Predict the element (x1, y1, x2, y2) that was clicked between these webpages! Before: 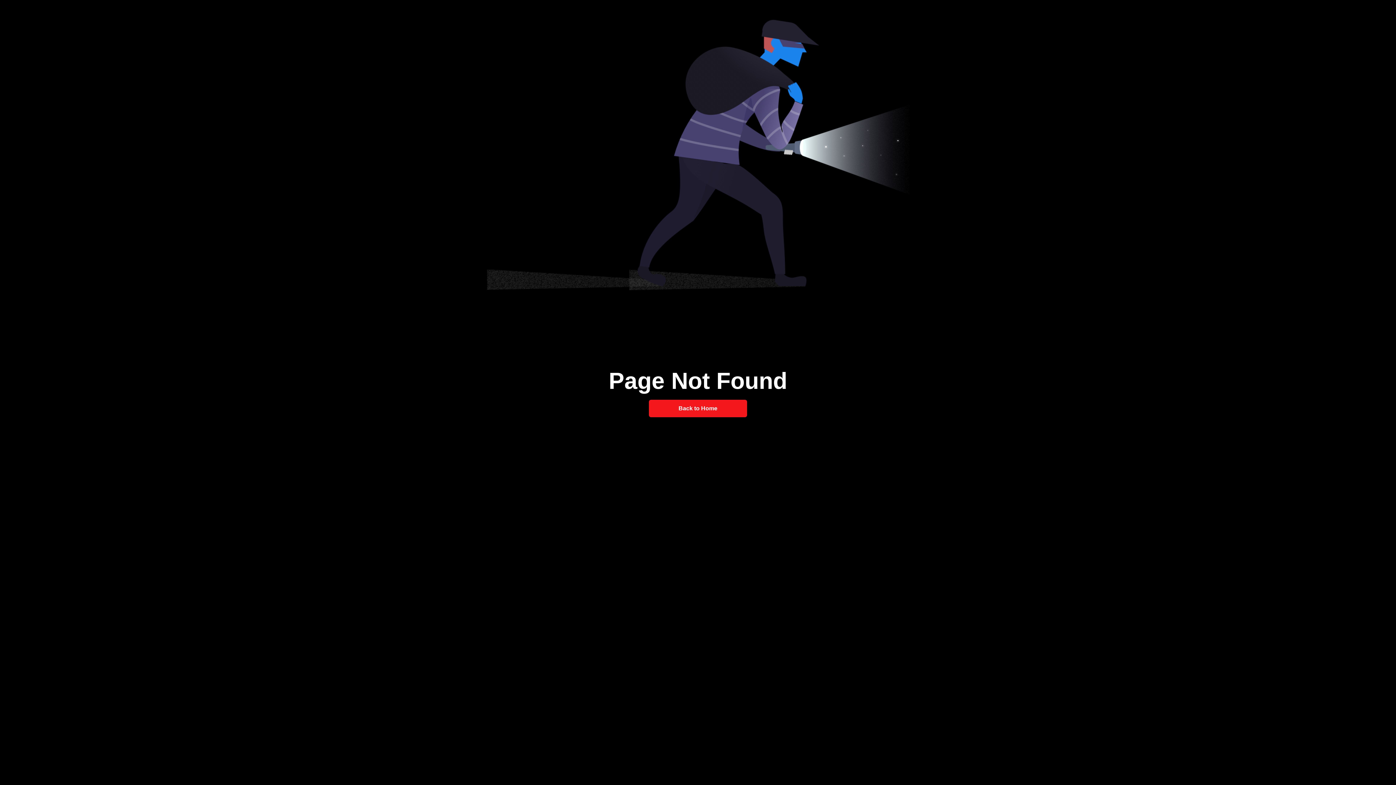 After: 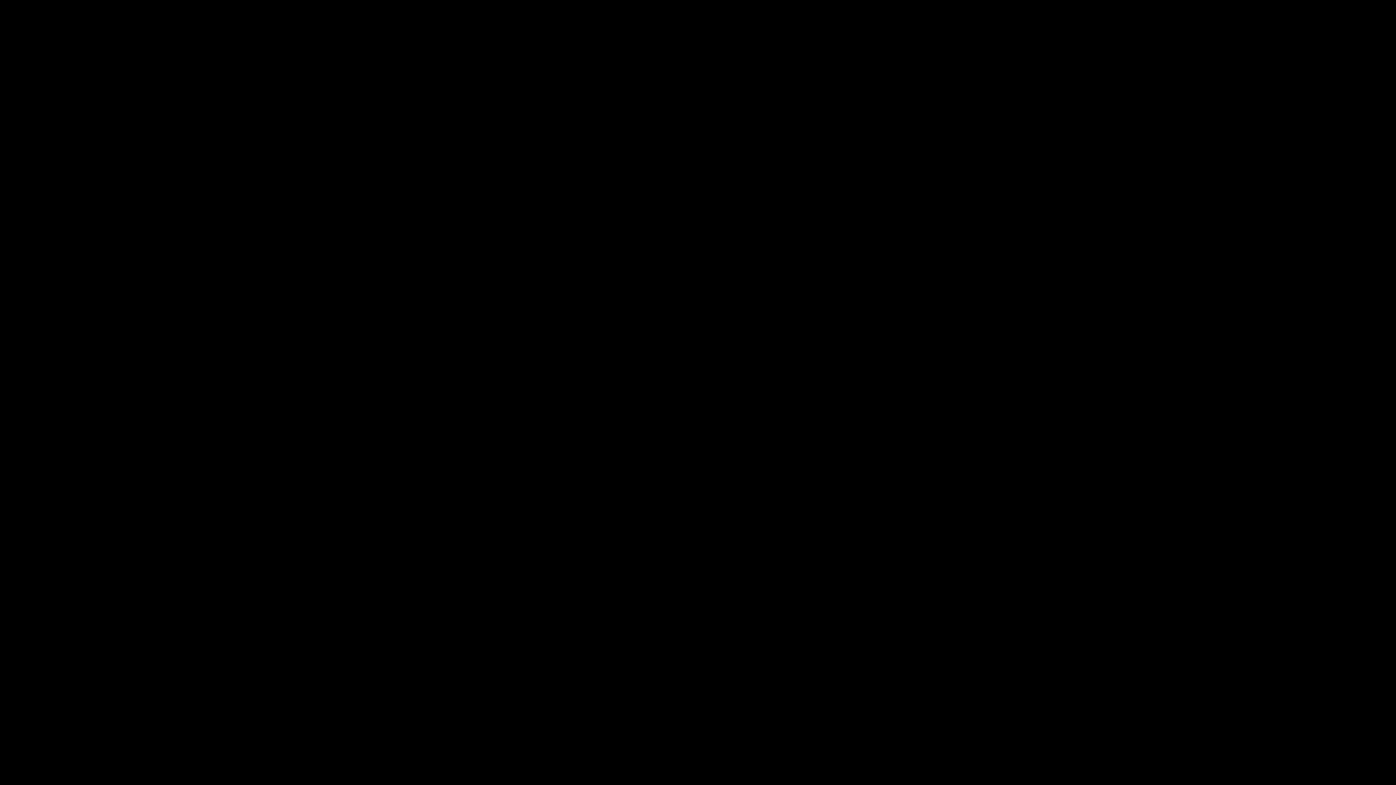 Action: label: Back to Home bbox: (649, 400, 747, 417)